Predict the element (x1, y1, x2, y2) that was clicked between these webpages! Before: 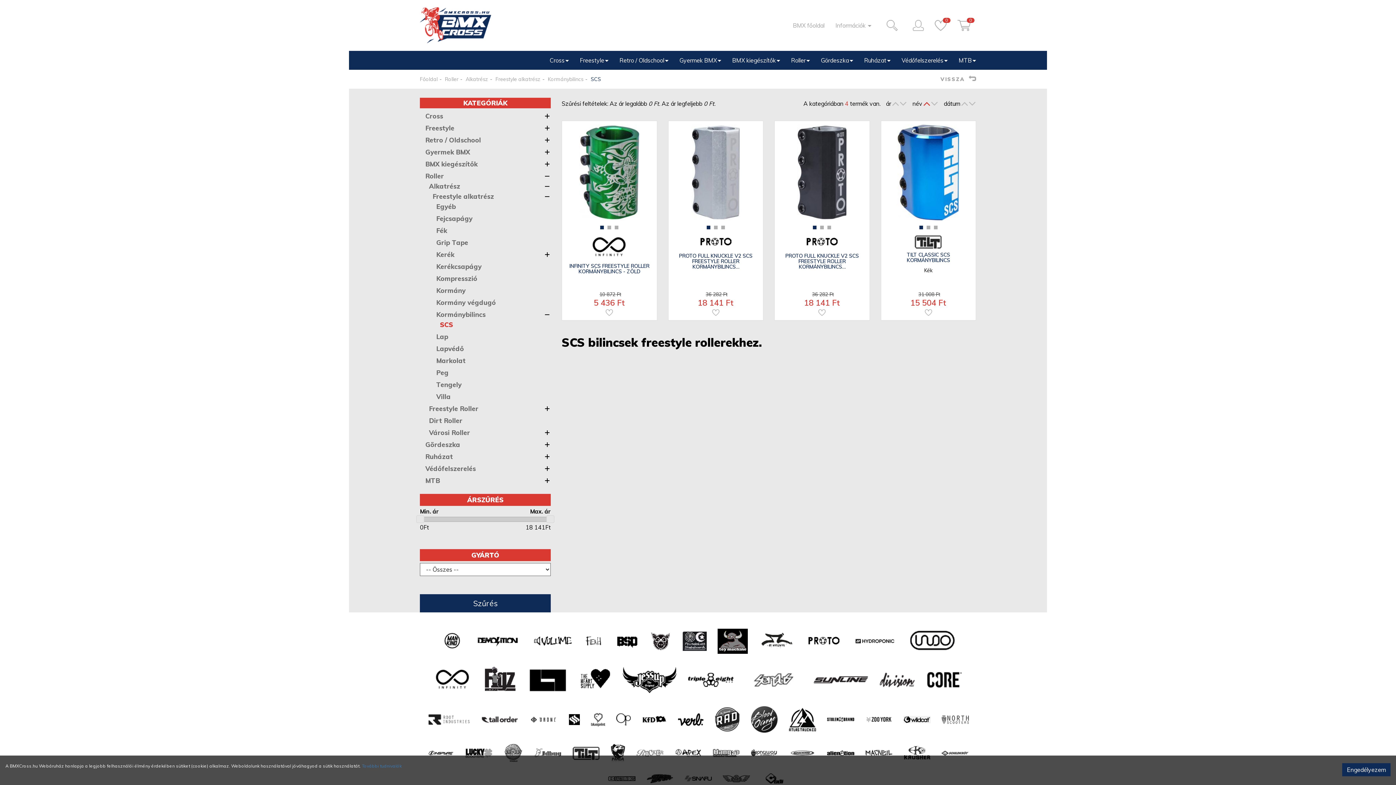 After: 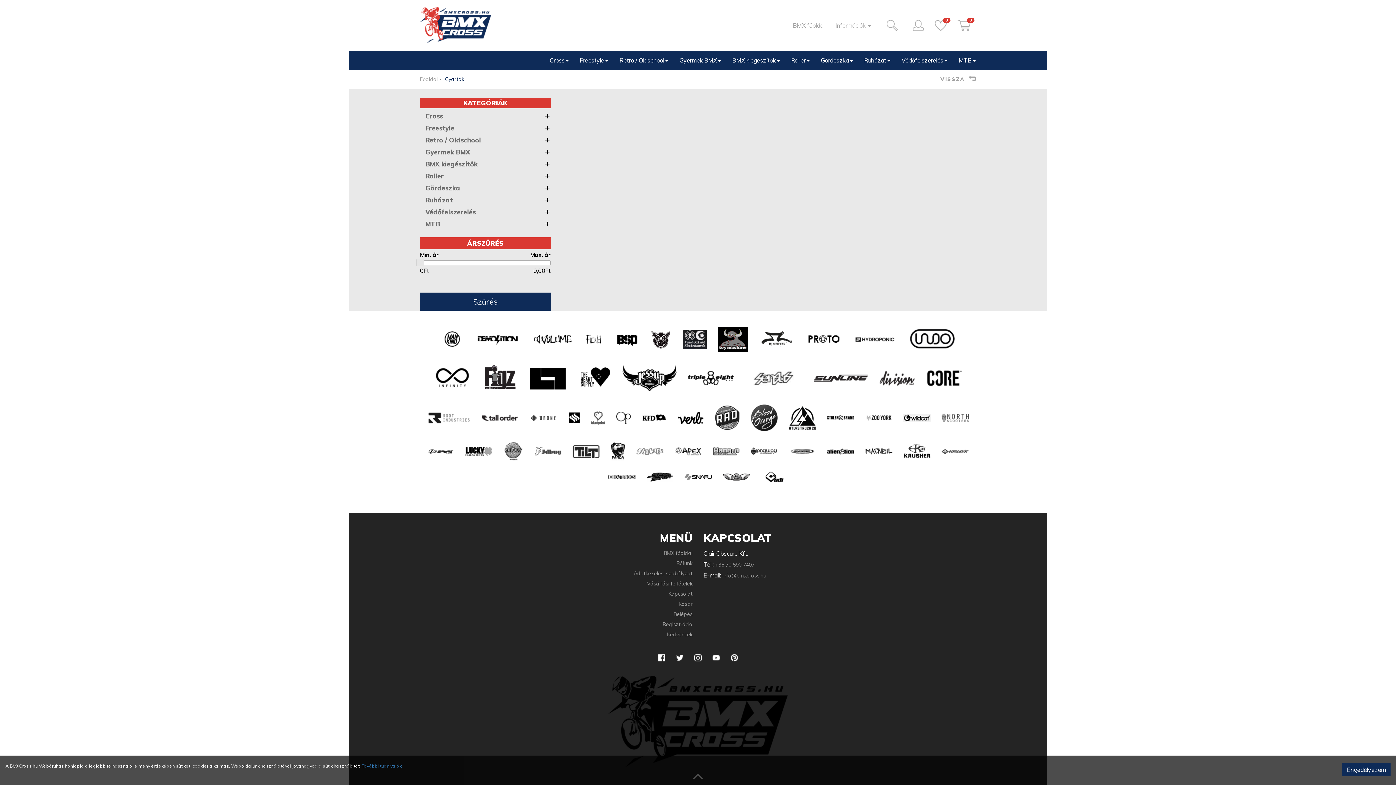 Action: bbox: (475, 636, 520, 646)